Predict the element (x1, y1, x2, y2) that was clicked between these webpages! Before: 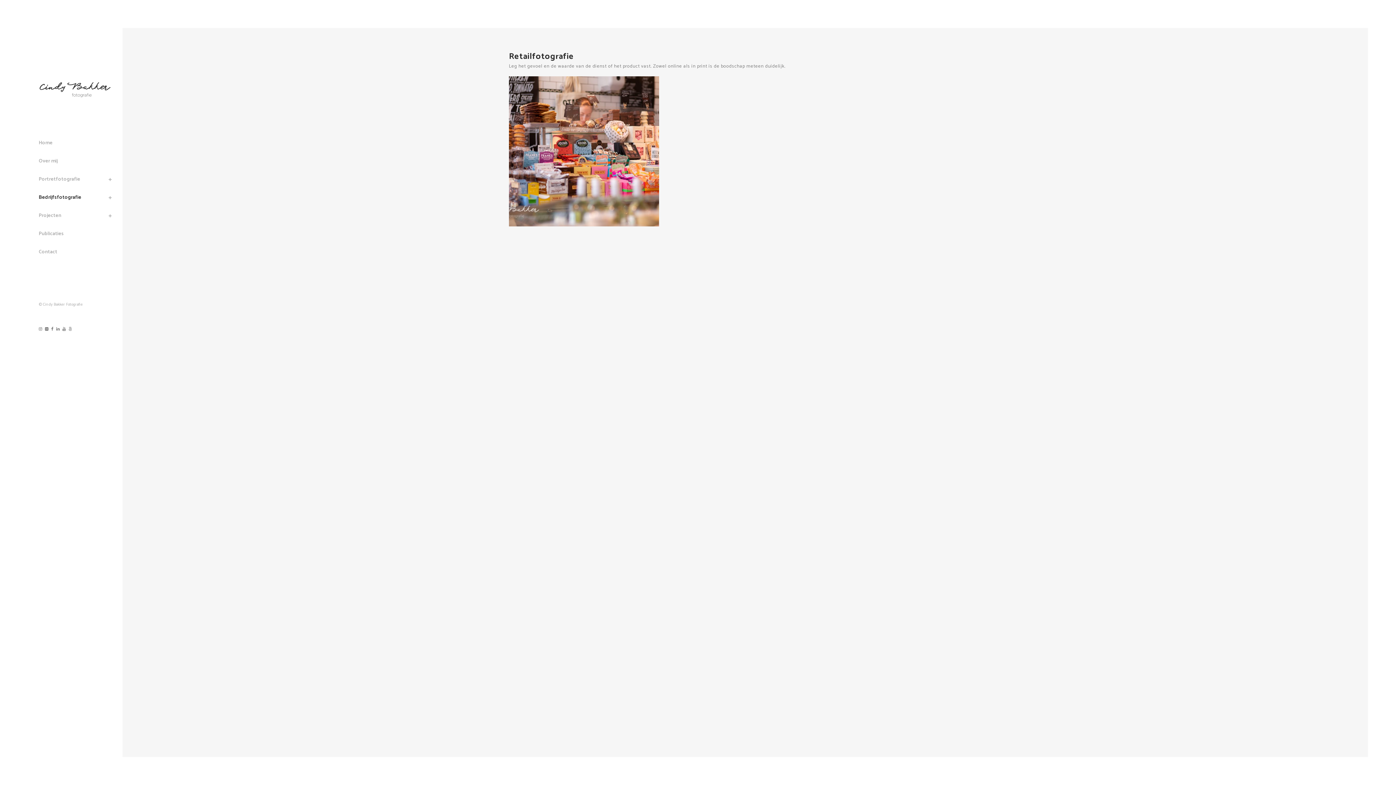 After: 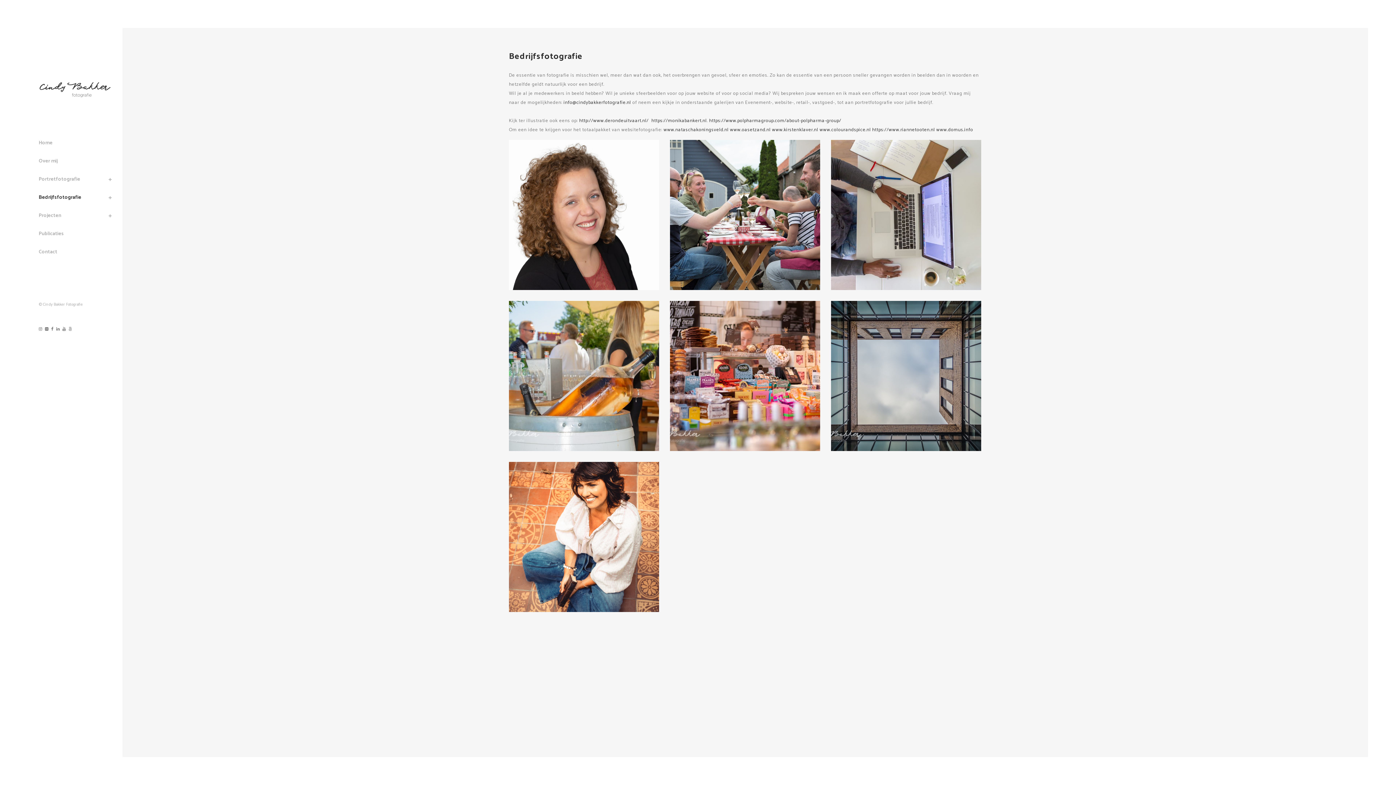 Action: label: Bedrijfsfotografie bbox: (38, 188, 111, 206)